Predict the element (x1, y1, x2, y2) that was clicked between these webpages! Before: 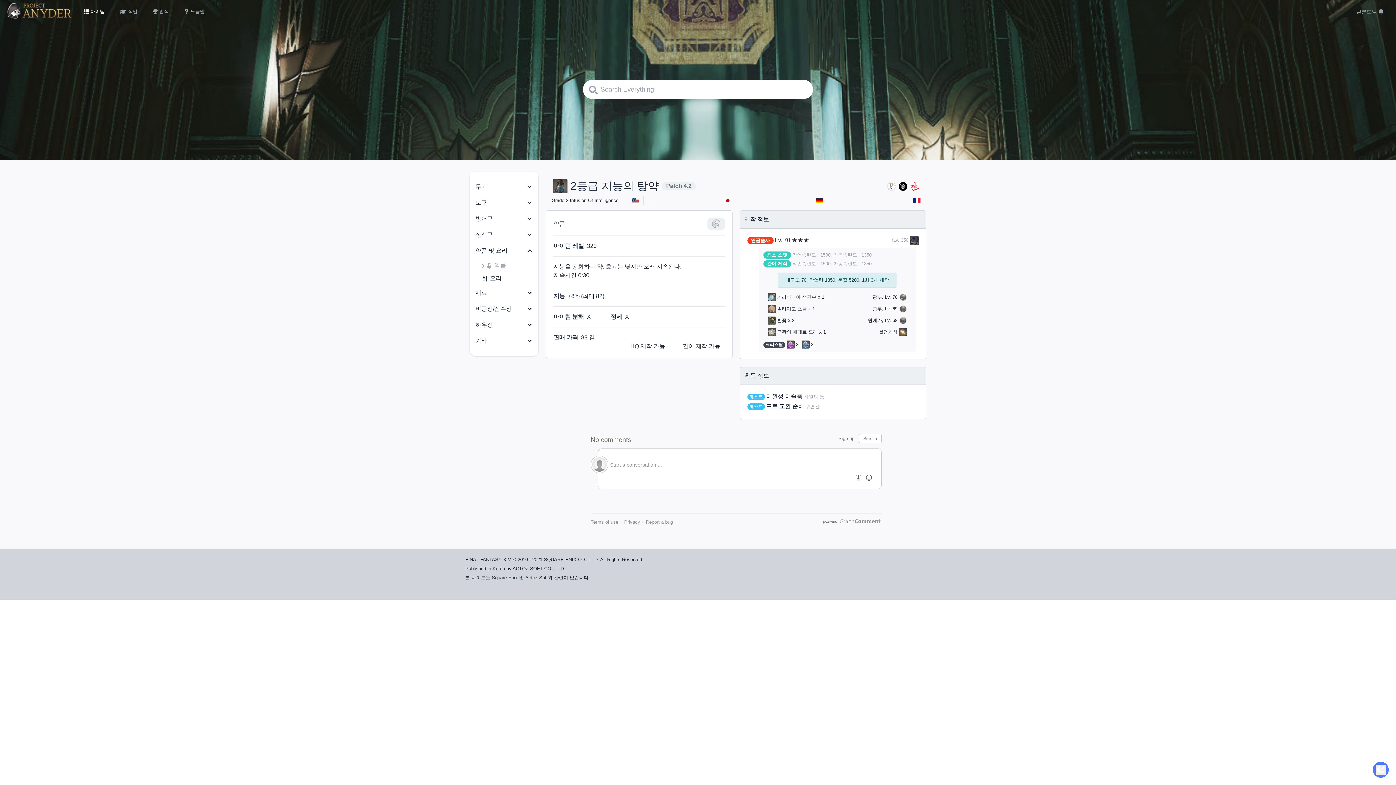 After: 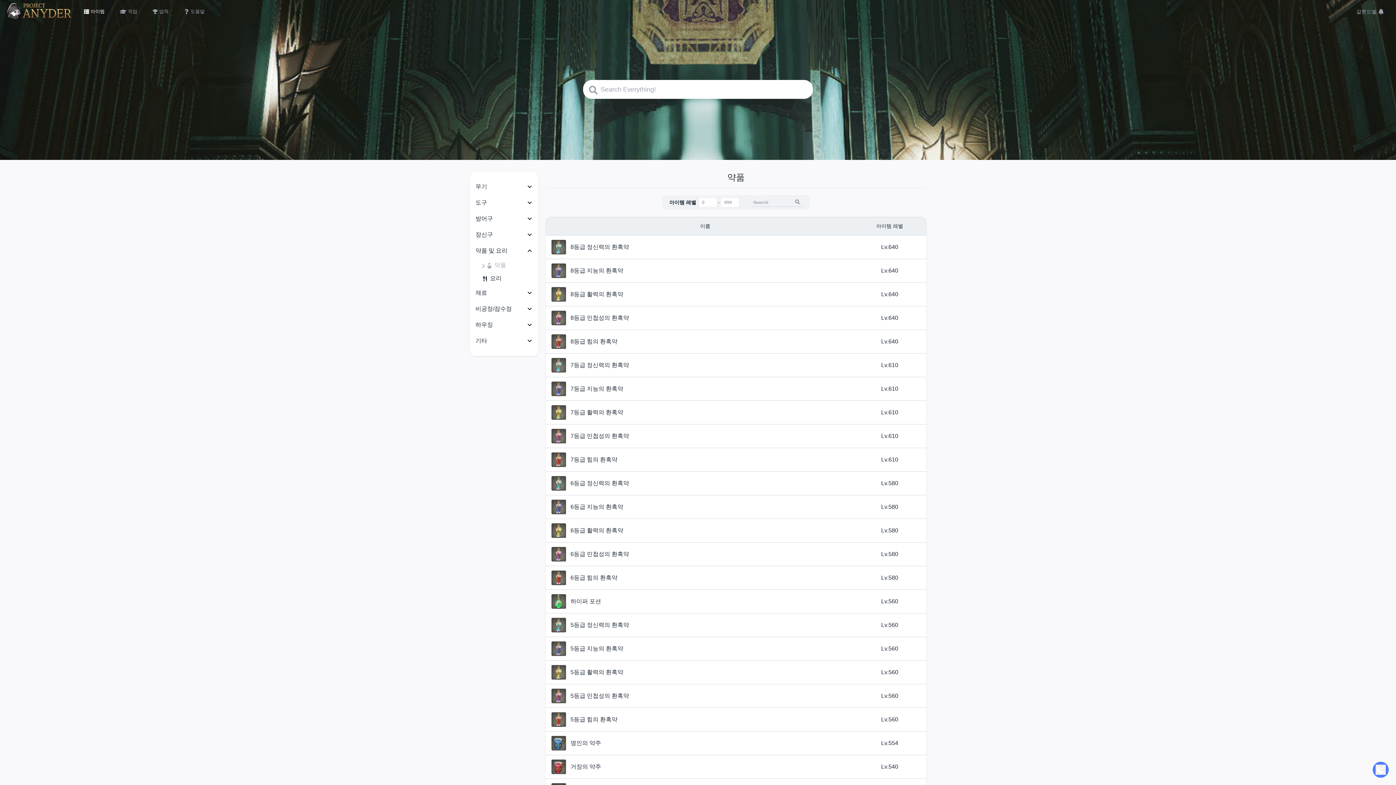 Action: bbox: (485, 258, 538, 272) label: 약품